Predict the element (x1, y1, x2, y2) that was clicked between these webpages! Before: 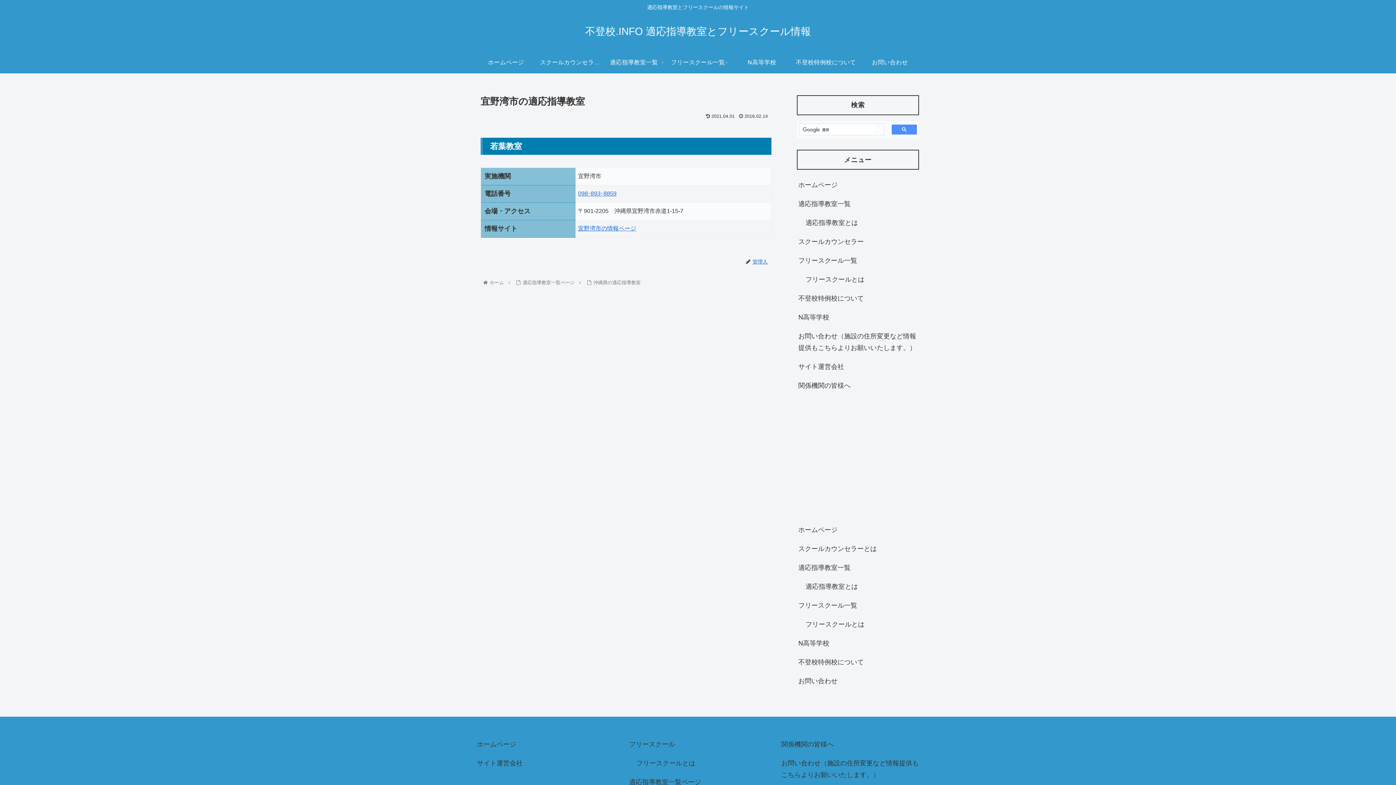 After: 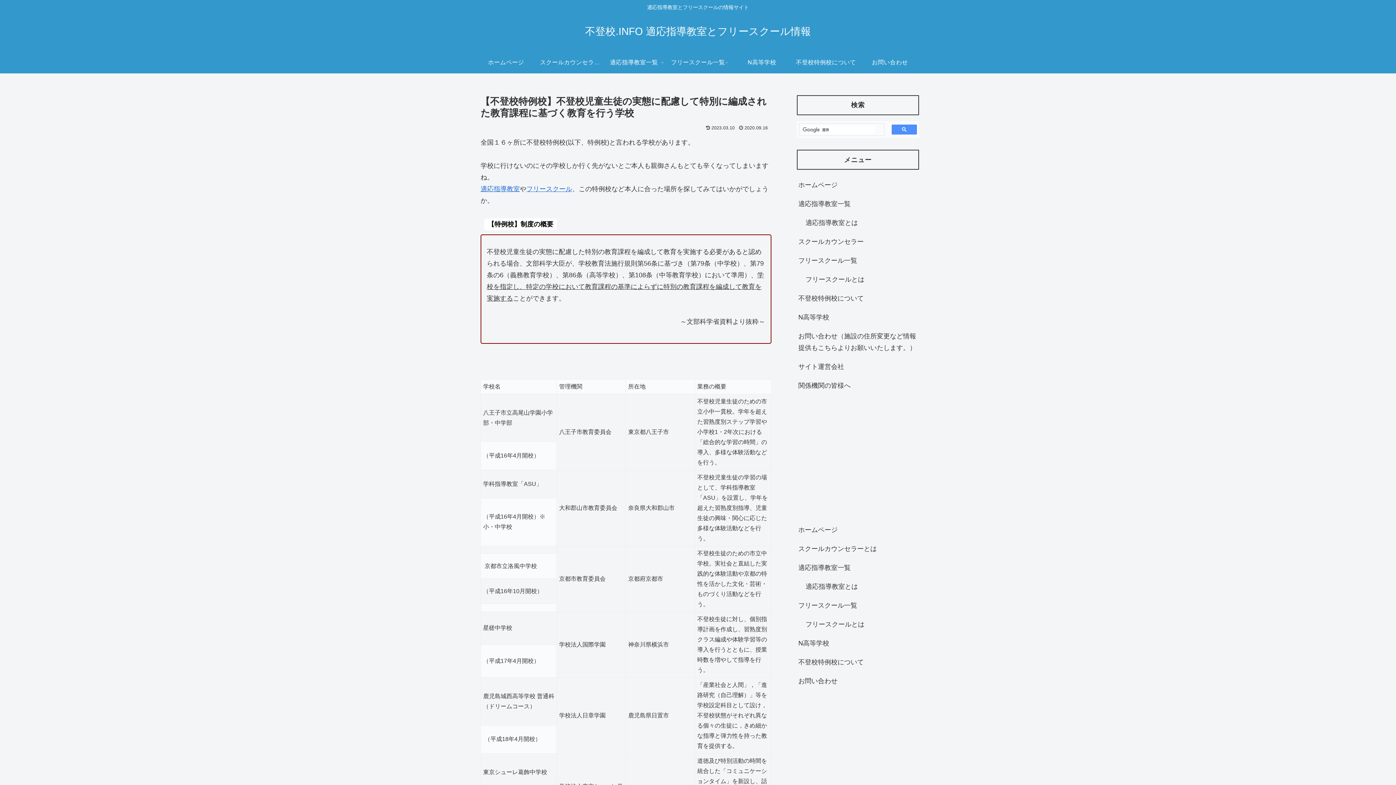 Action: label: 不登校特例校について bbox: (797, 289, 919, 308)